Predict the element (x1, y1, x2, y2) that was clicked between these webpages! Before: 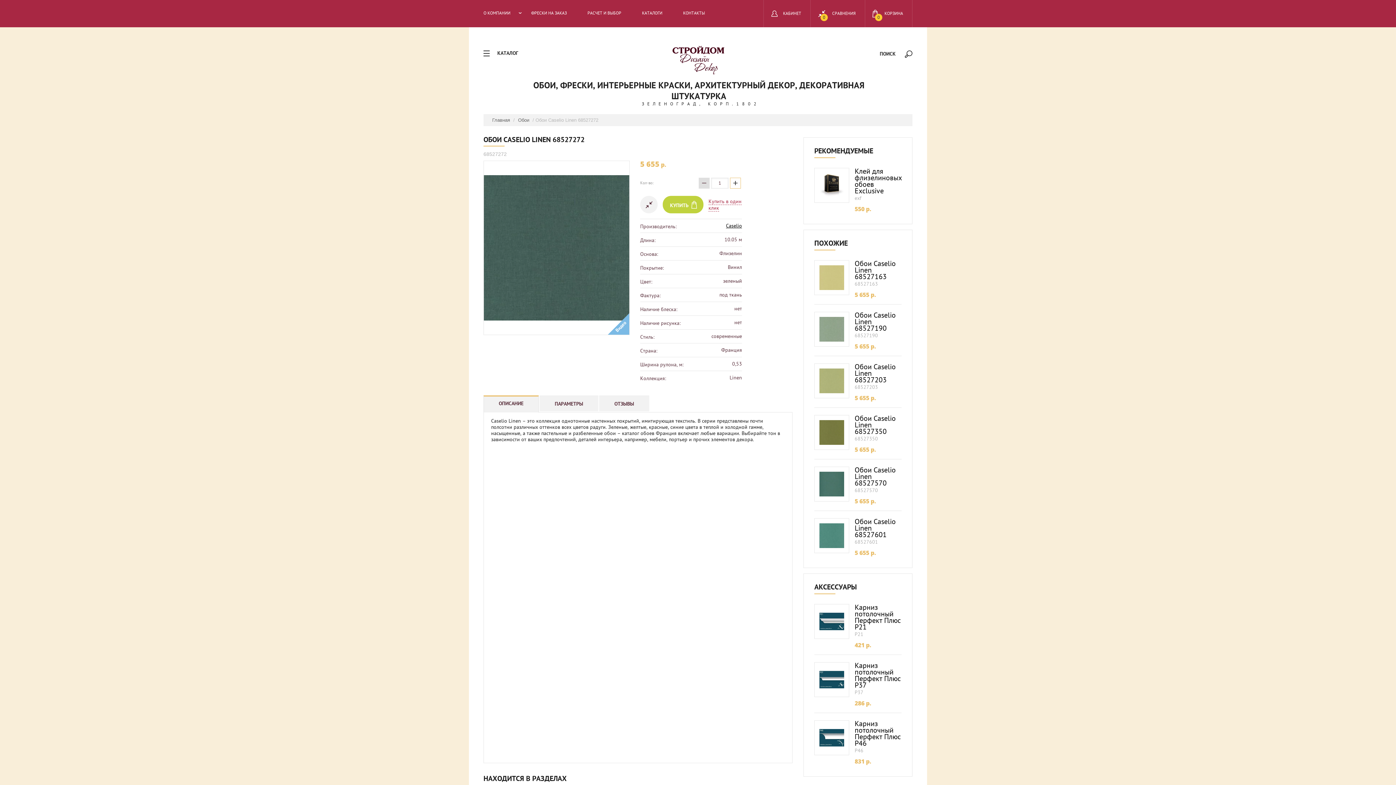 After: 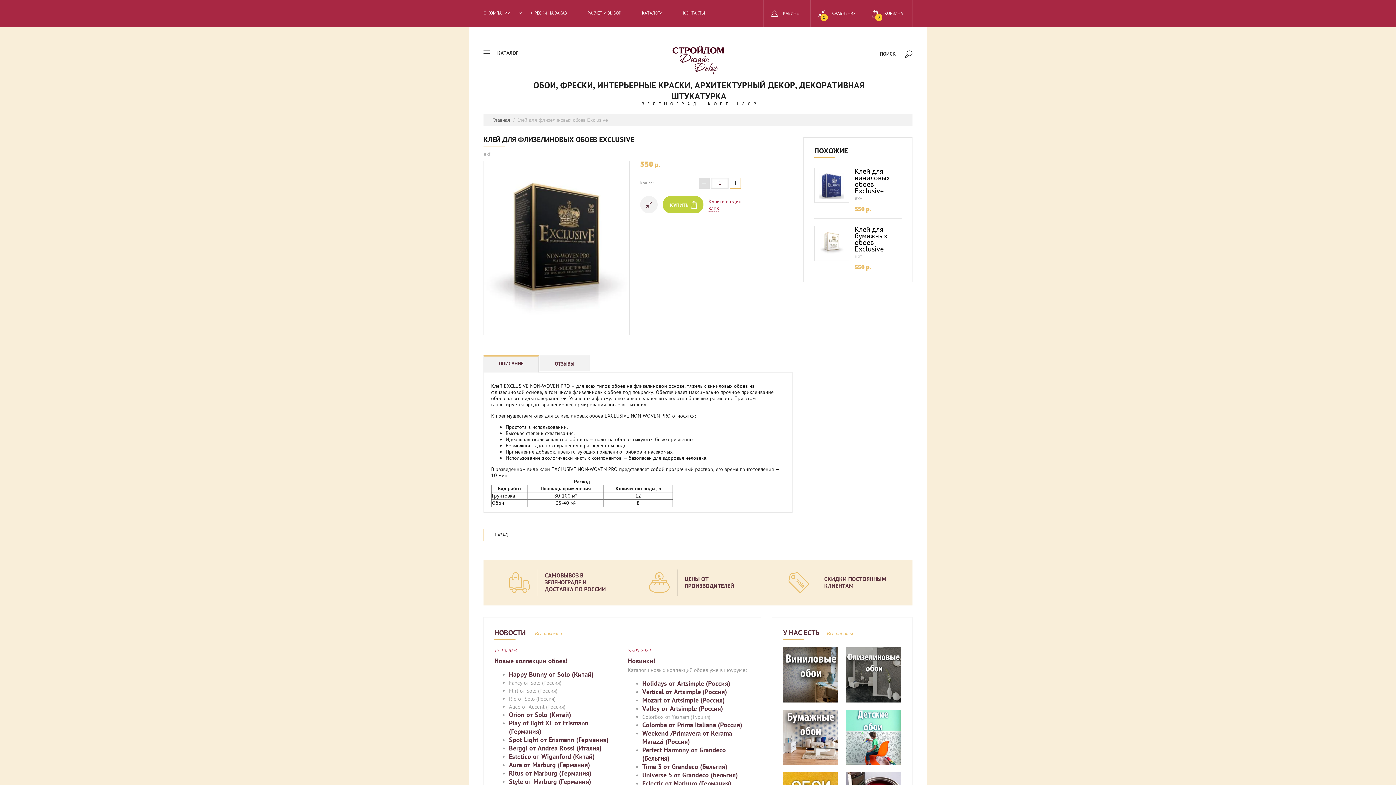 Action: bbox: (854, 166, 902, 195) label: Клей для флизелиновых обоев Exclusive